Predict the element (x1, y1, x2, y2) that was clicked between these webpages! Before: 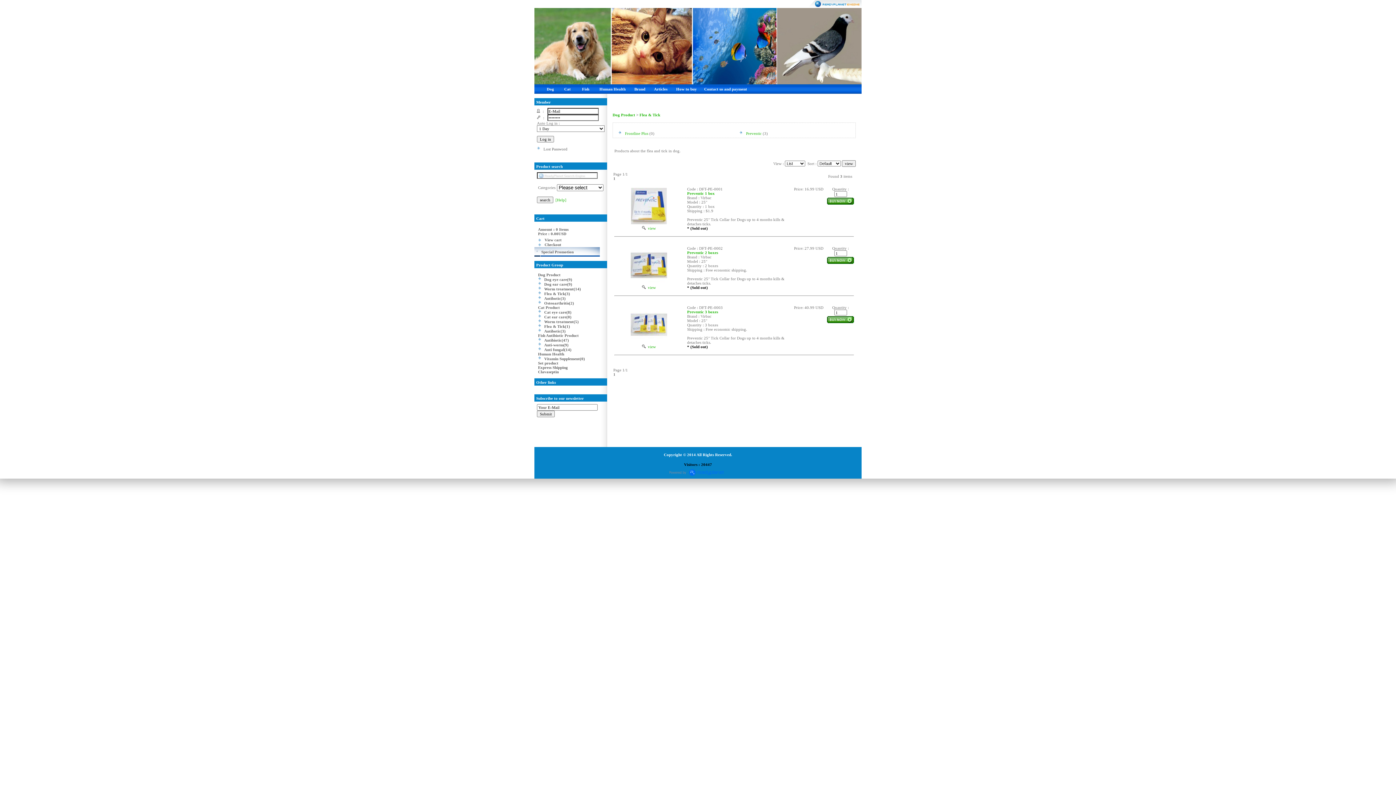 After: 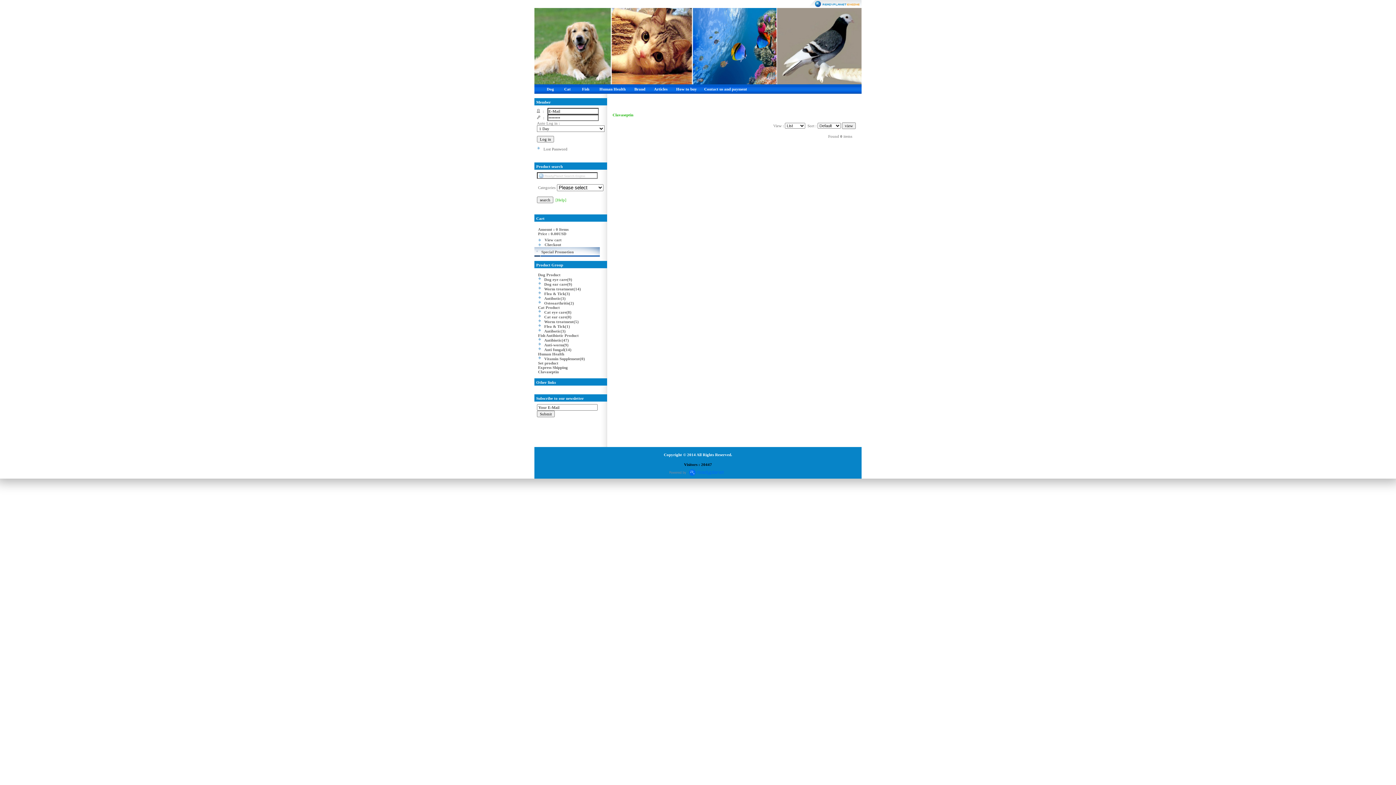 Action: bbox: (538, 369, 558, 374) label: Clavaseptin